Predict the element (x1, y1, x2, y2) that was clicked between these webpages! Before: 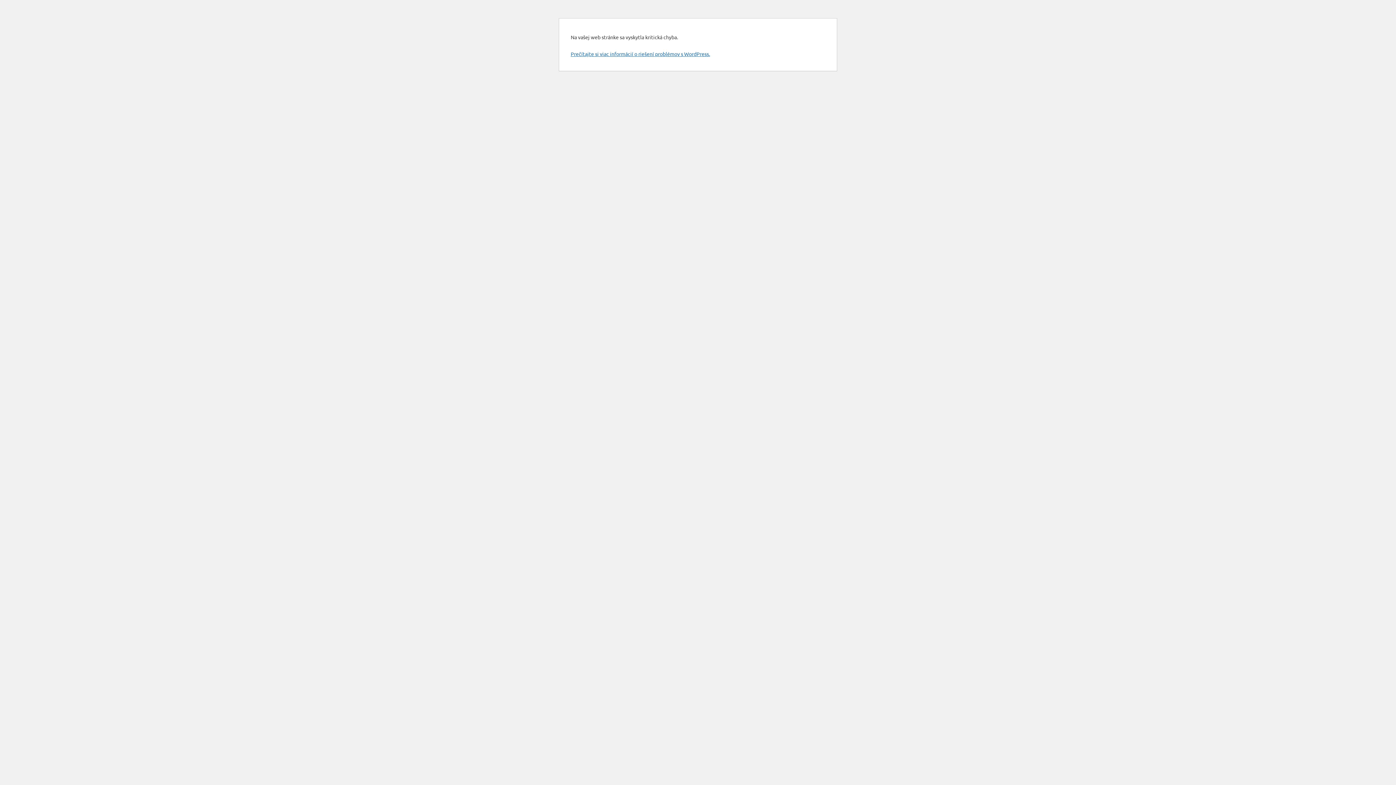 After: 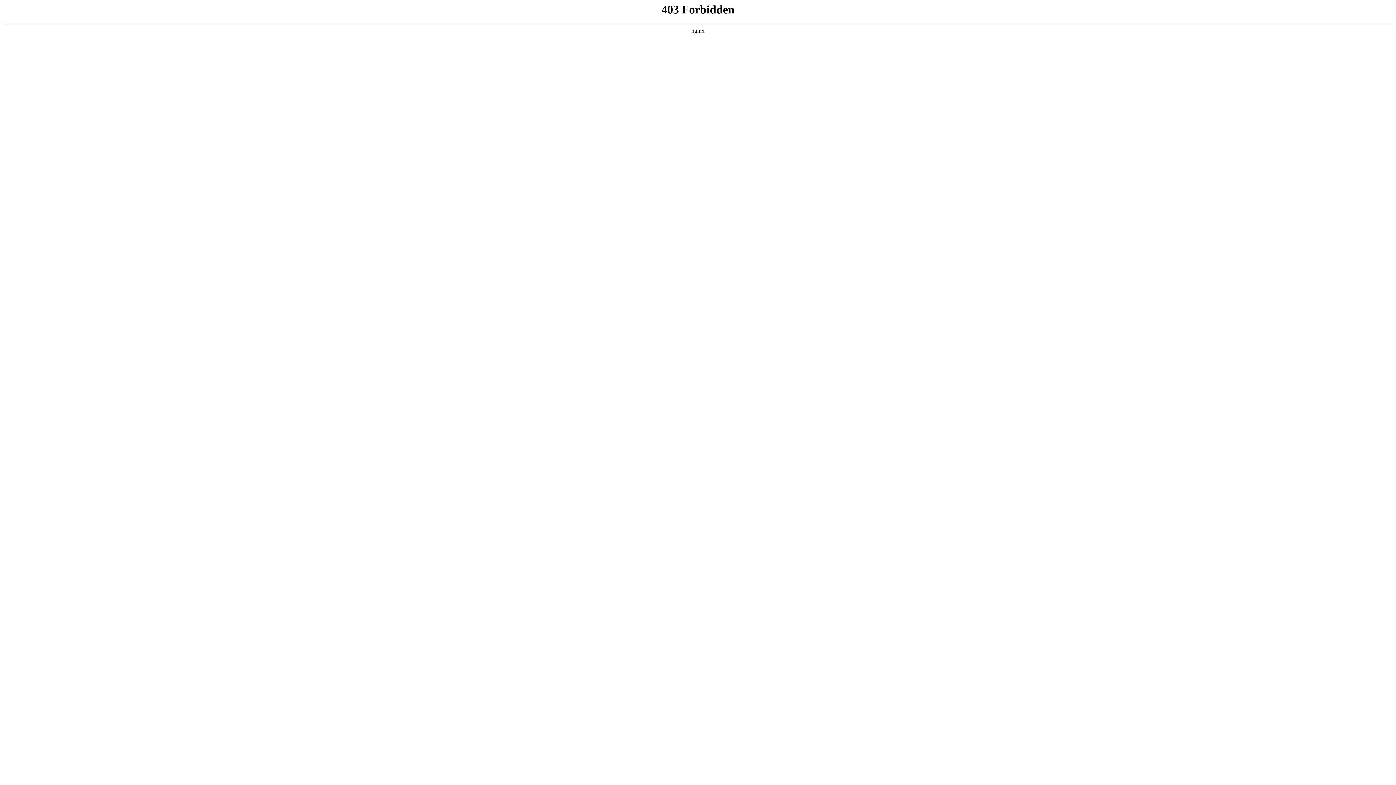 Action: bbox: (570, 50, 710, 57) label: Prečítajte si viac informácií o riešení problémov s WordPress.